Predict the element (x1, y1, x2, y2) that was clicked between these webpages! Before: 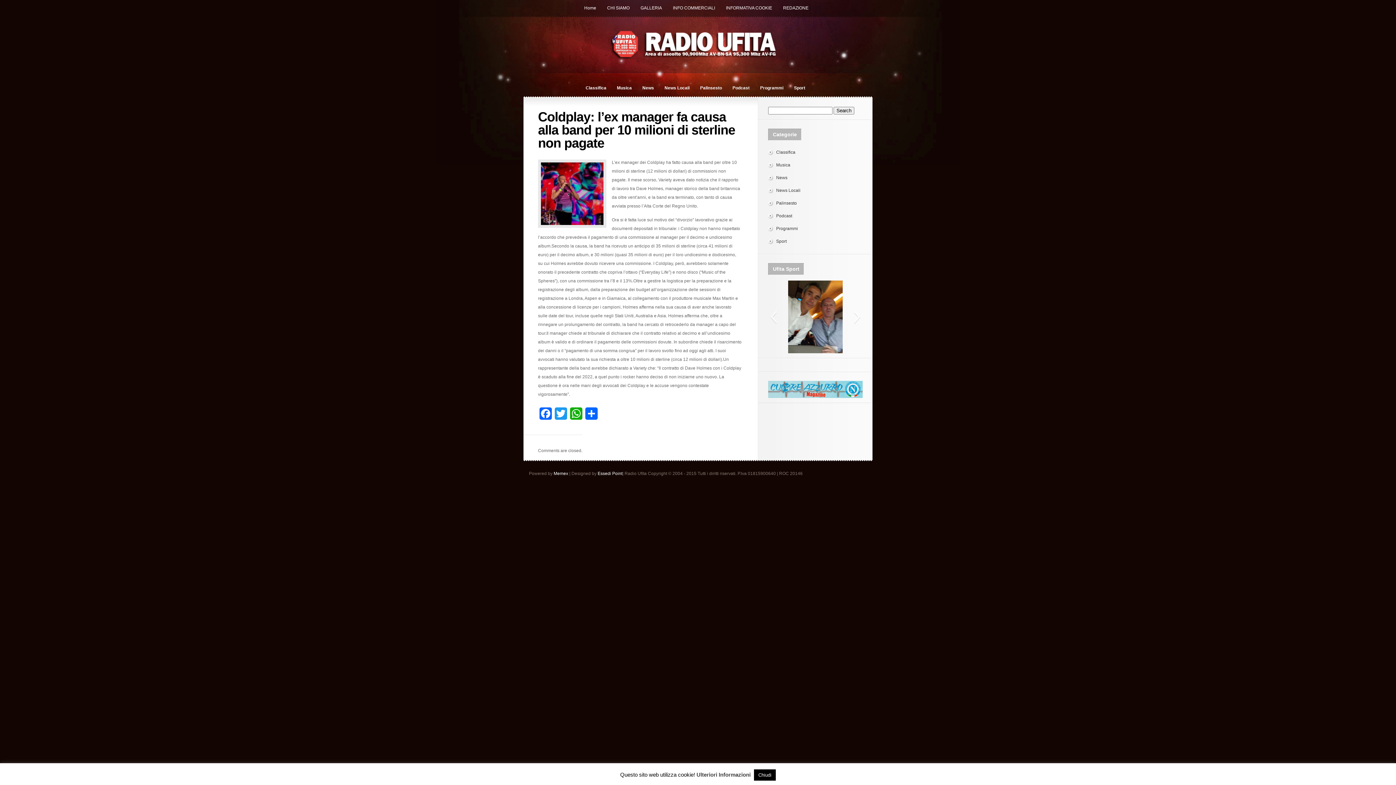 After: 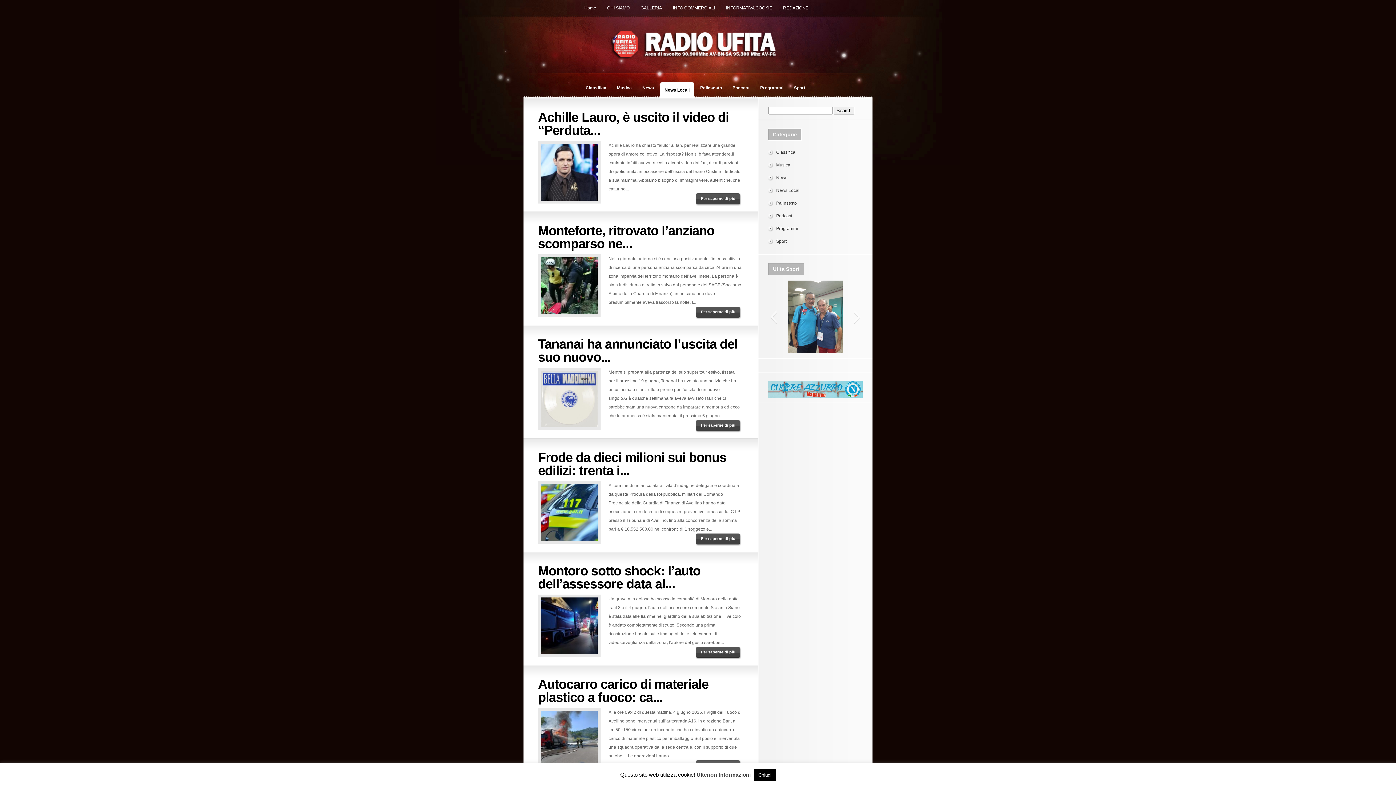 Action: bbox: (776, 188, 800, 193) label: News Locali